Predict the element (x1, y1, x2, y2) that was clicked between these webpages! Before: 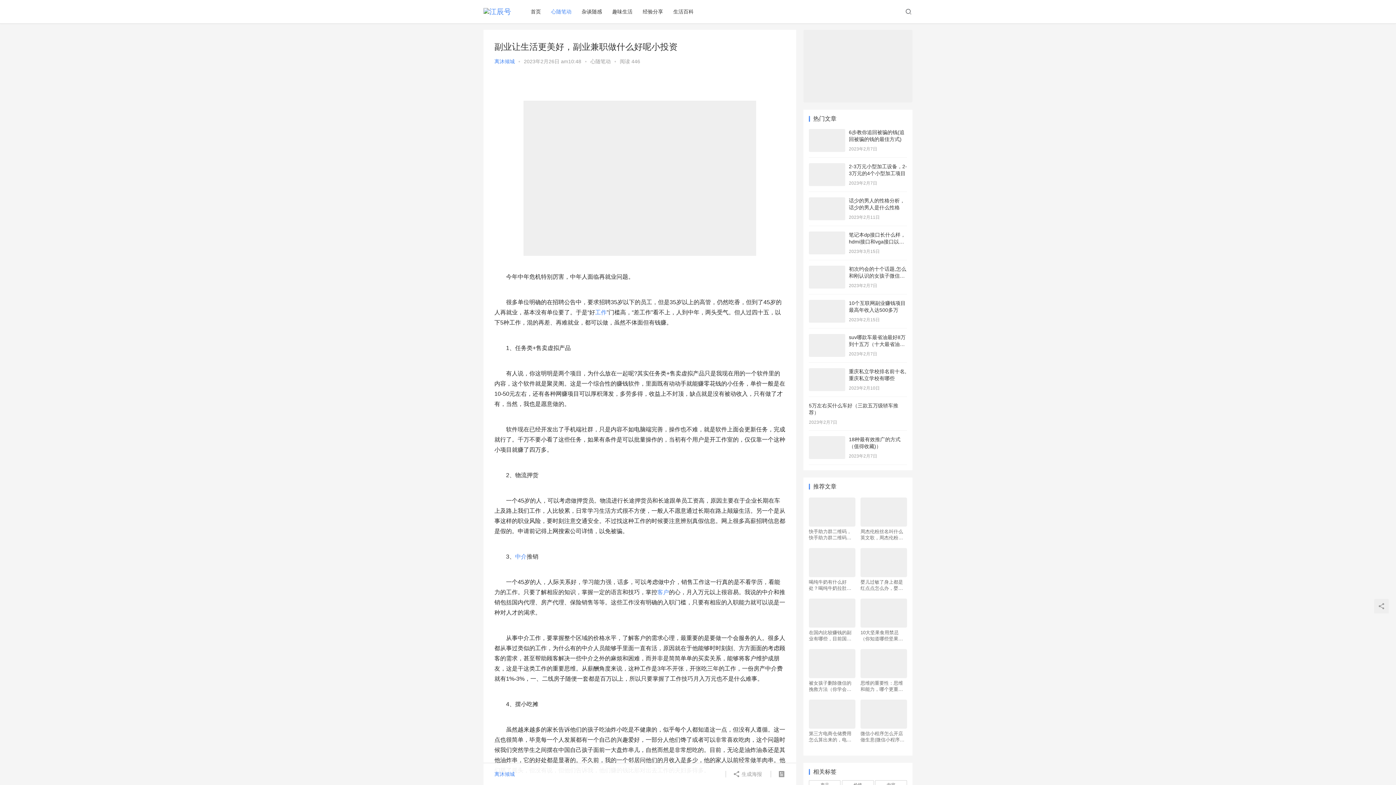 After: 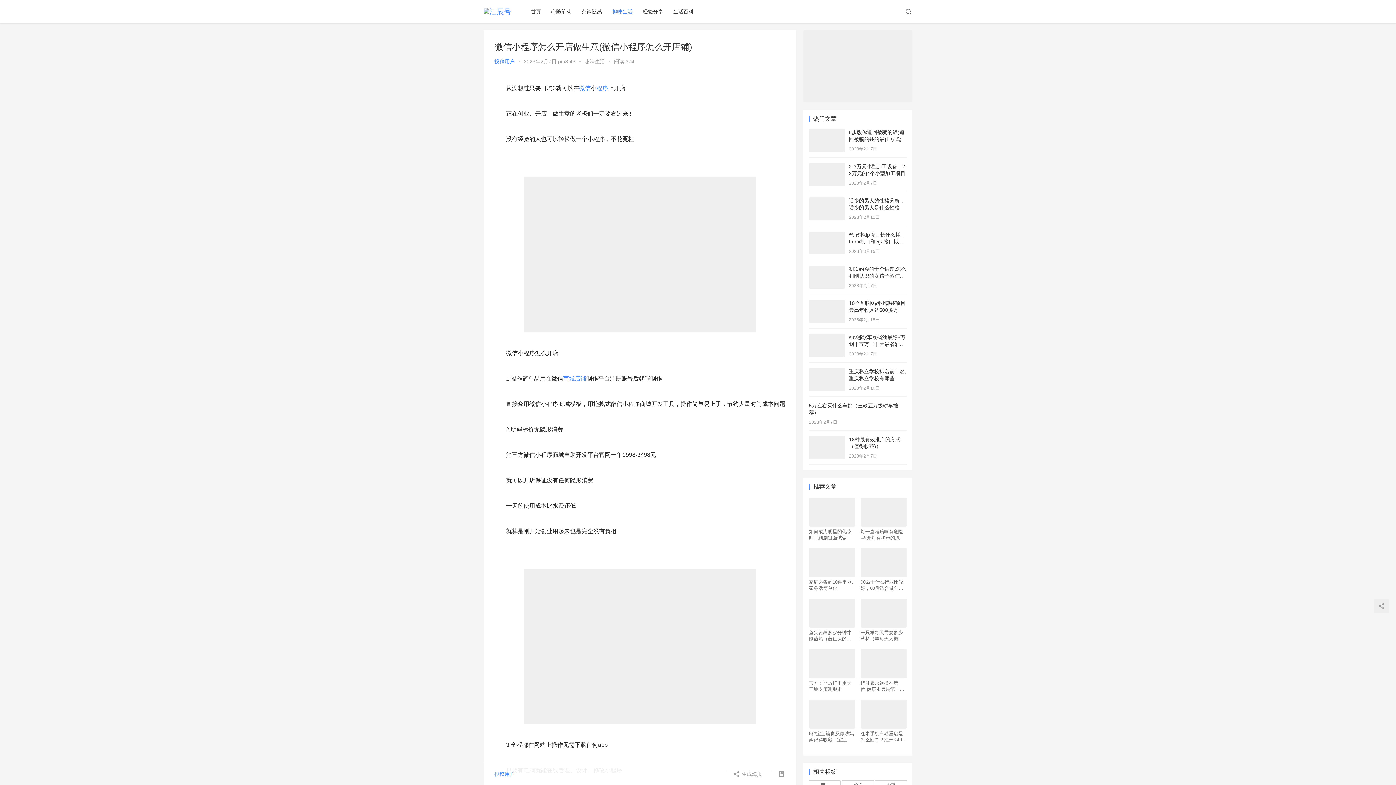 Action: bbox: (860, 700, 907, 729)